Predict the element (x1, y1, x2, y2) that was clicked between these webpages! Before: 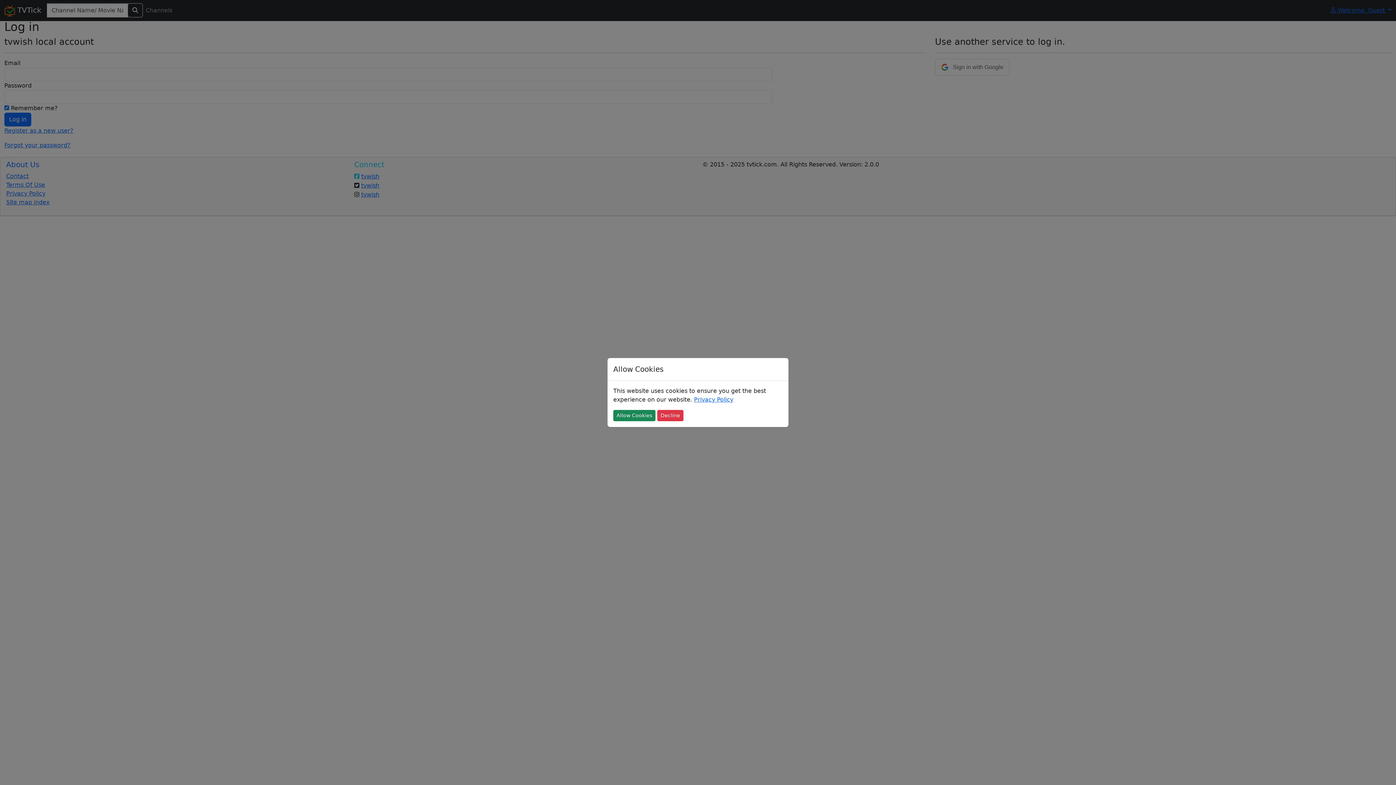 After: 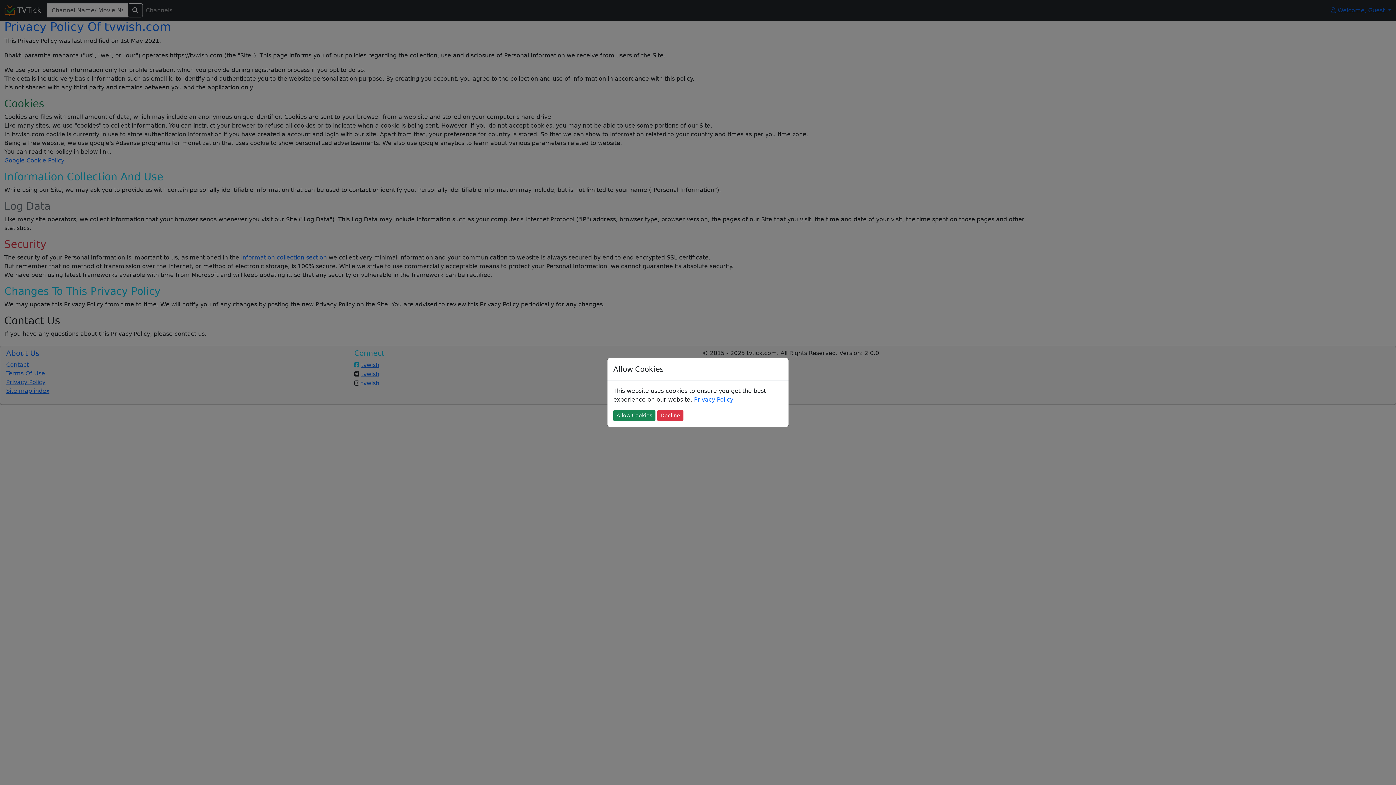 Action: bbox: (694, 396, 733, 403) label: Privacy Policy